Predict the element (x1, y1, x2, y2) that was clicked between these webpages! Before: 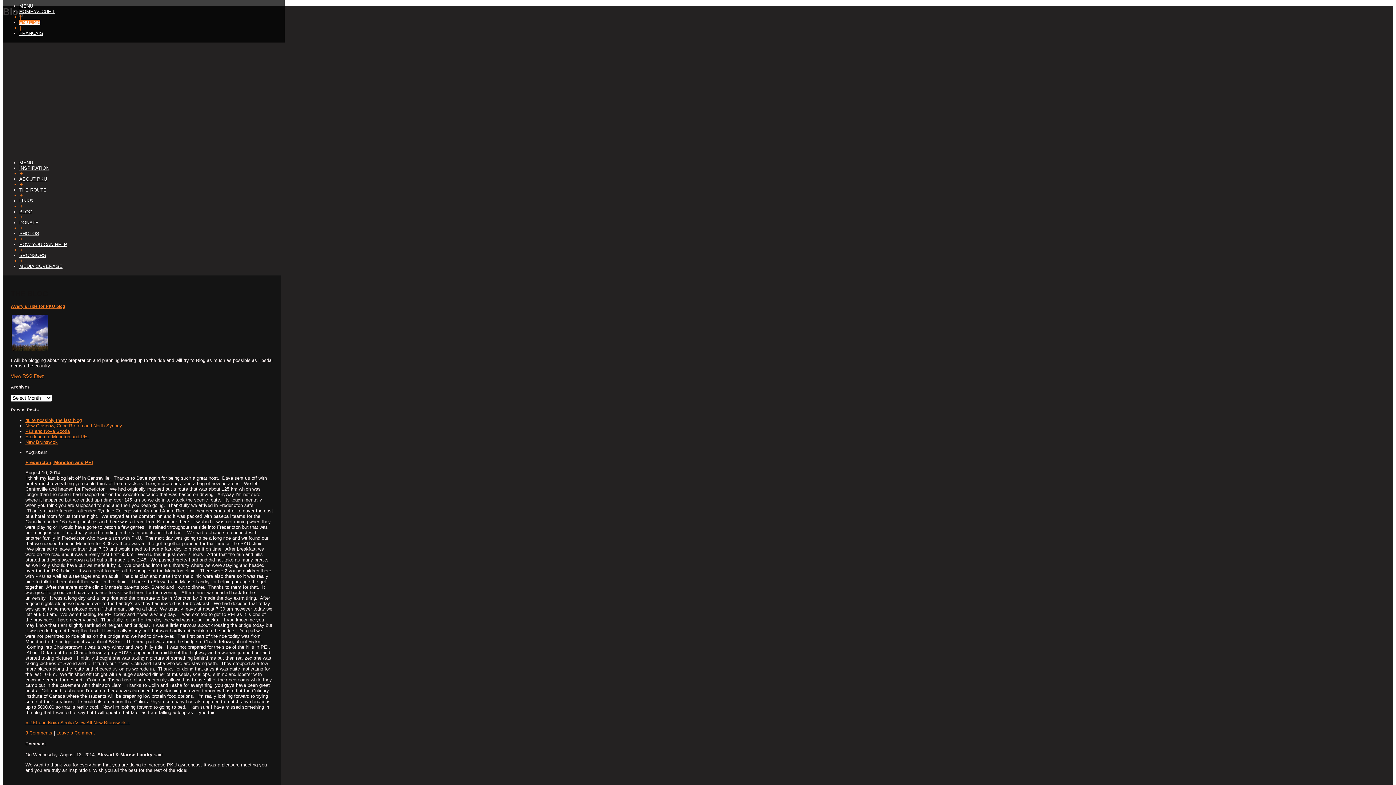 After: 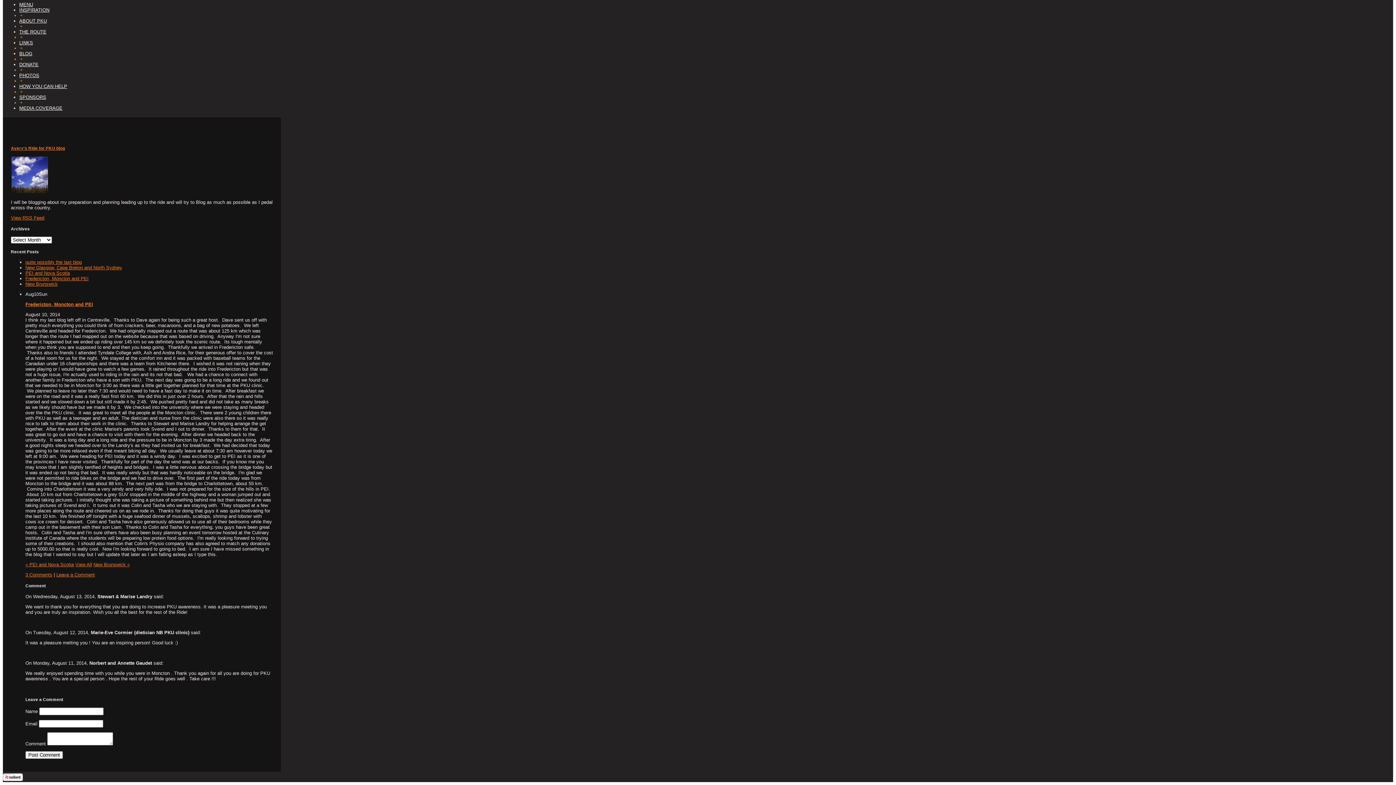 Action: bbox: (25, 730, 52, 736) label: 3 Comments